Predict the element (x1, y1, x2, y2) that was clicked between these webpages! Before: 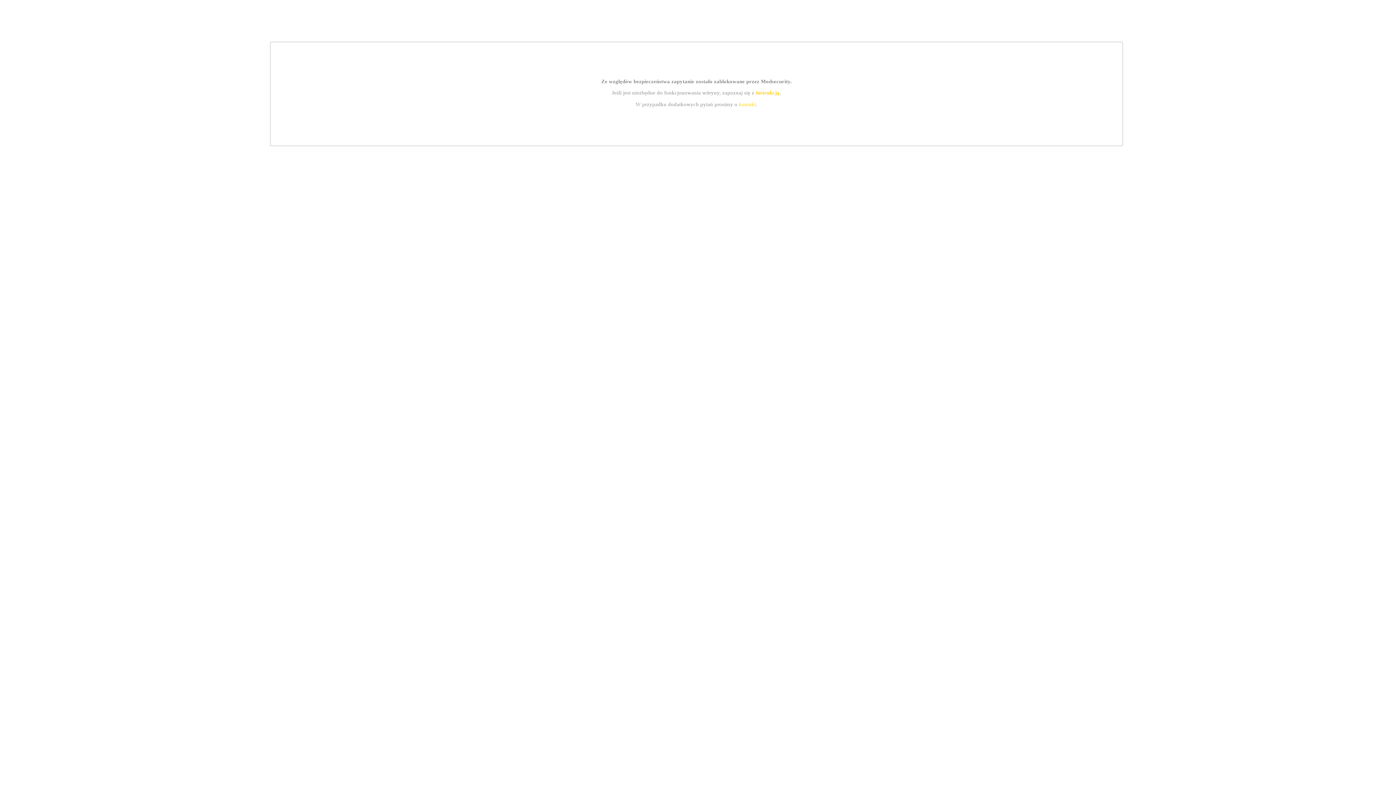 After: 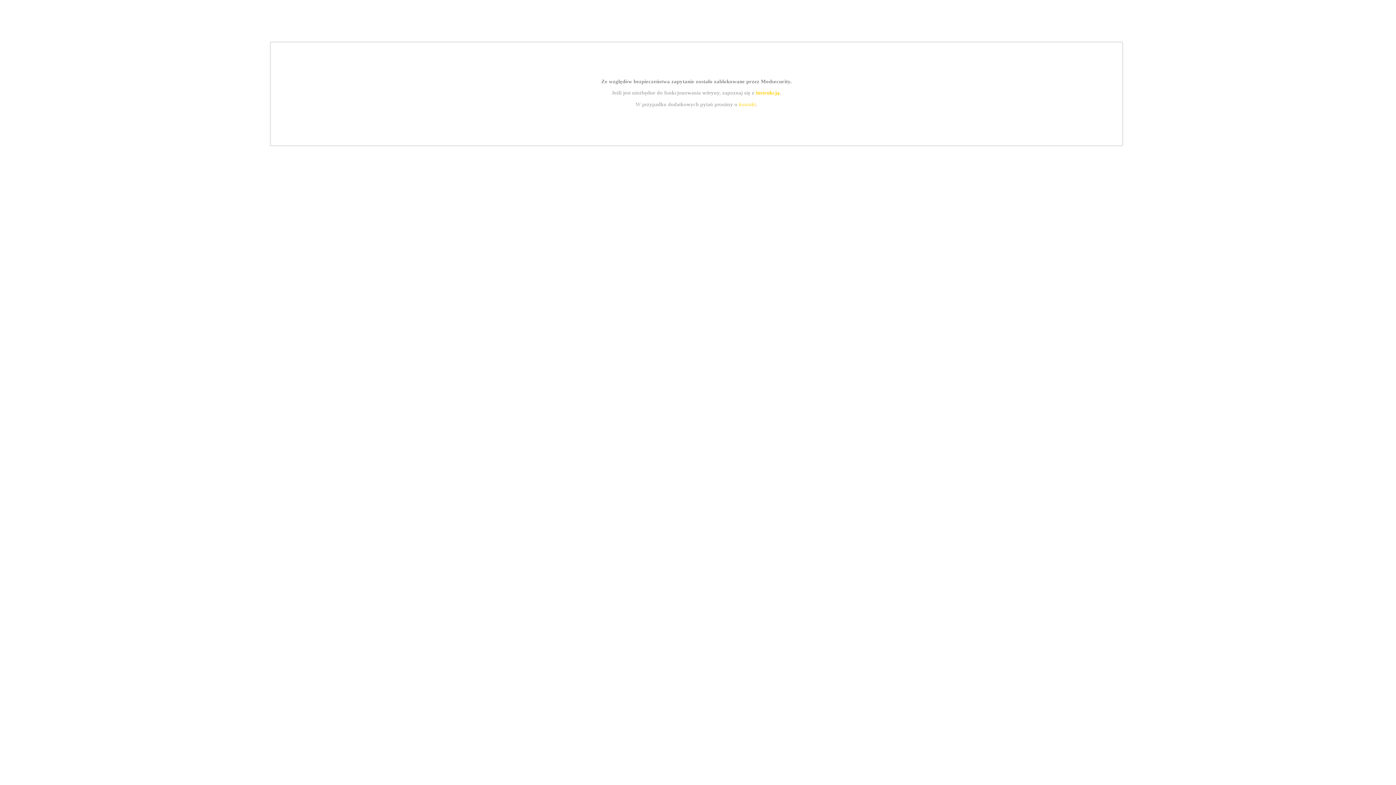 Action: label: instrukcją bbox: (755, 89, 779, 95)